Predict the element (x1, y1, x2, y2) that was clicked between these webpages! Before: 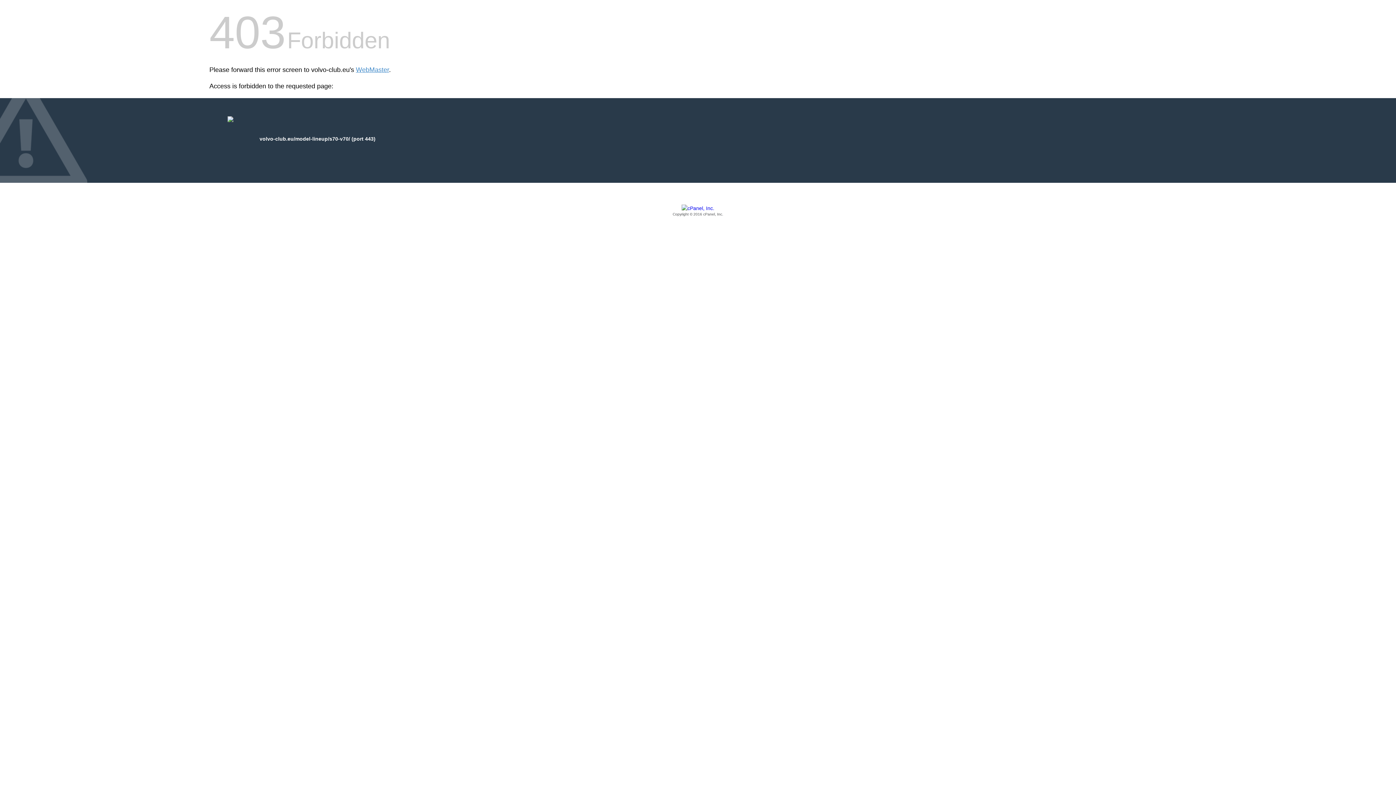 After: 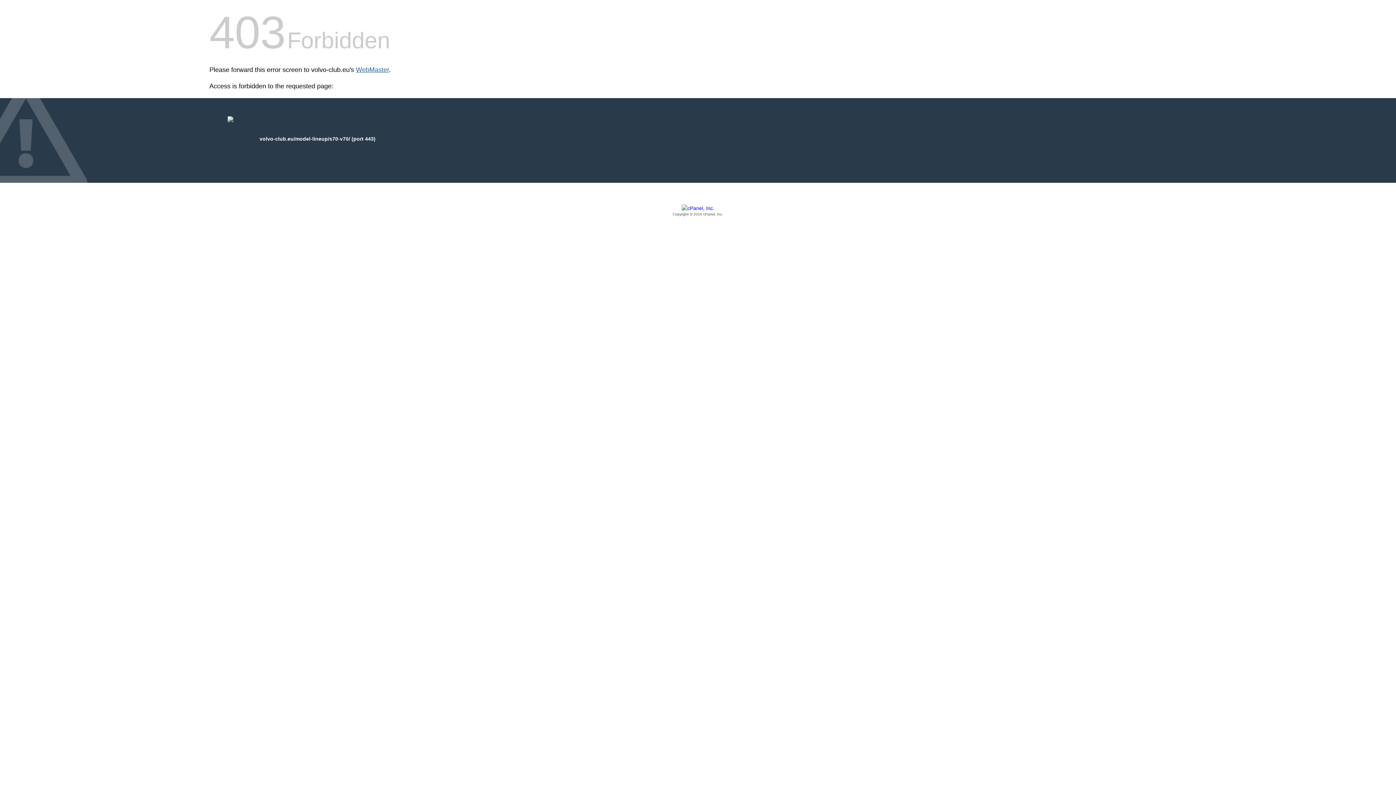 Action: label: WebMaster bbox: (356, 66, 389, 73)